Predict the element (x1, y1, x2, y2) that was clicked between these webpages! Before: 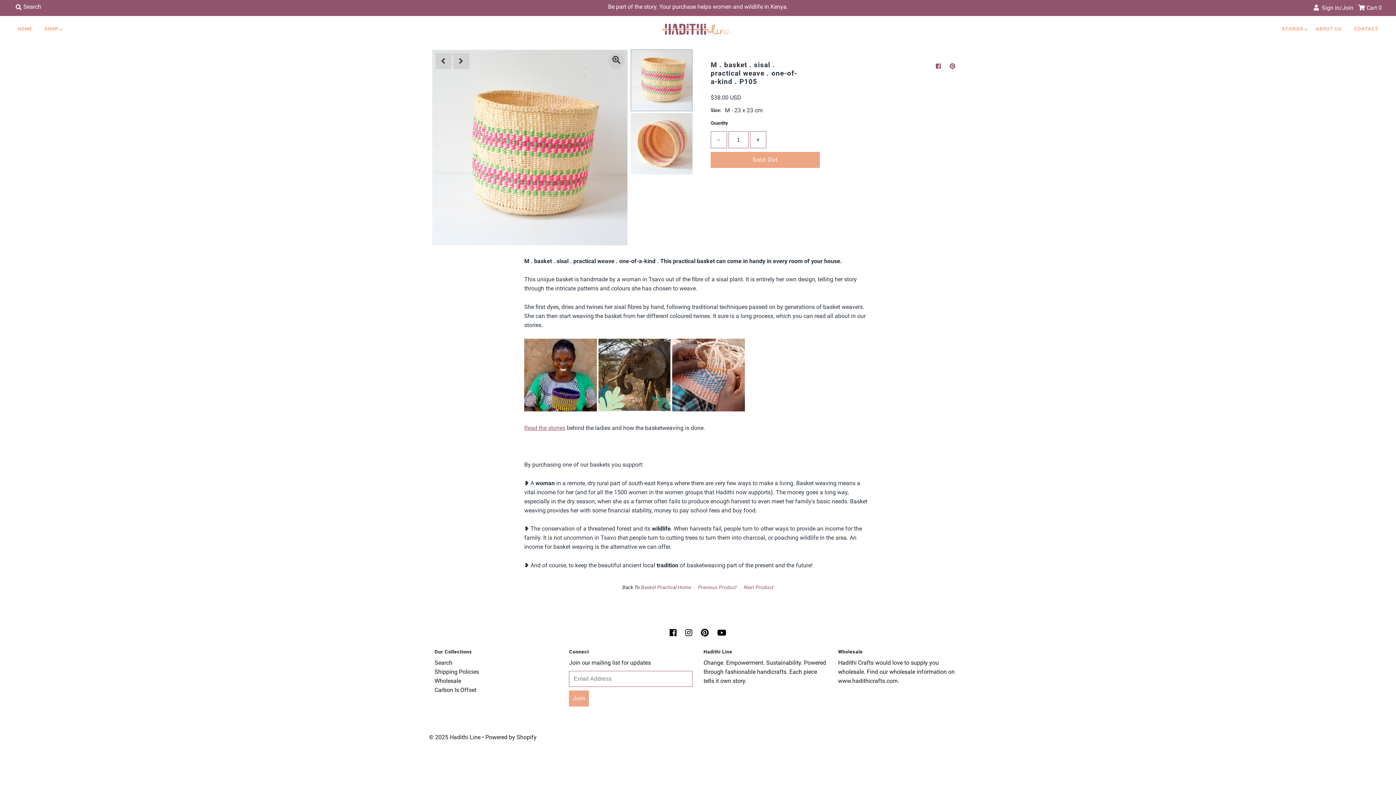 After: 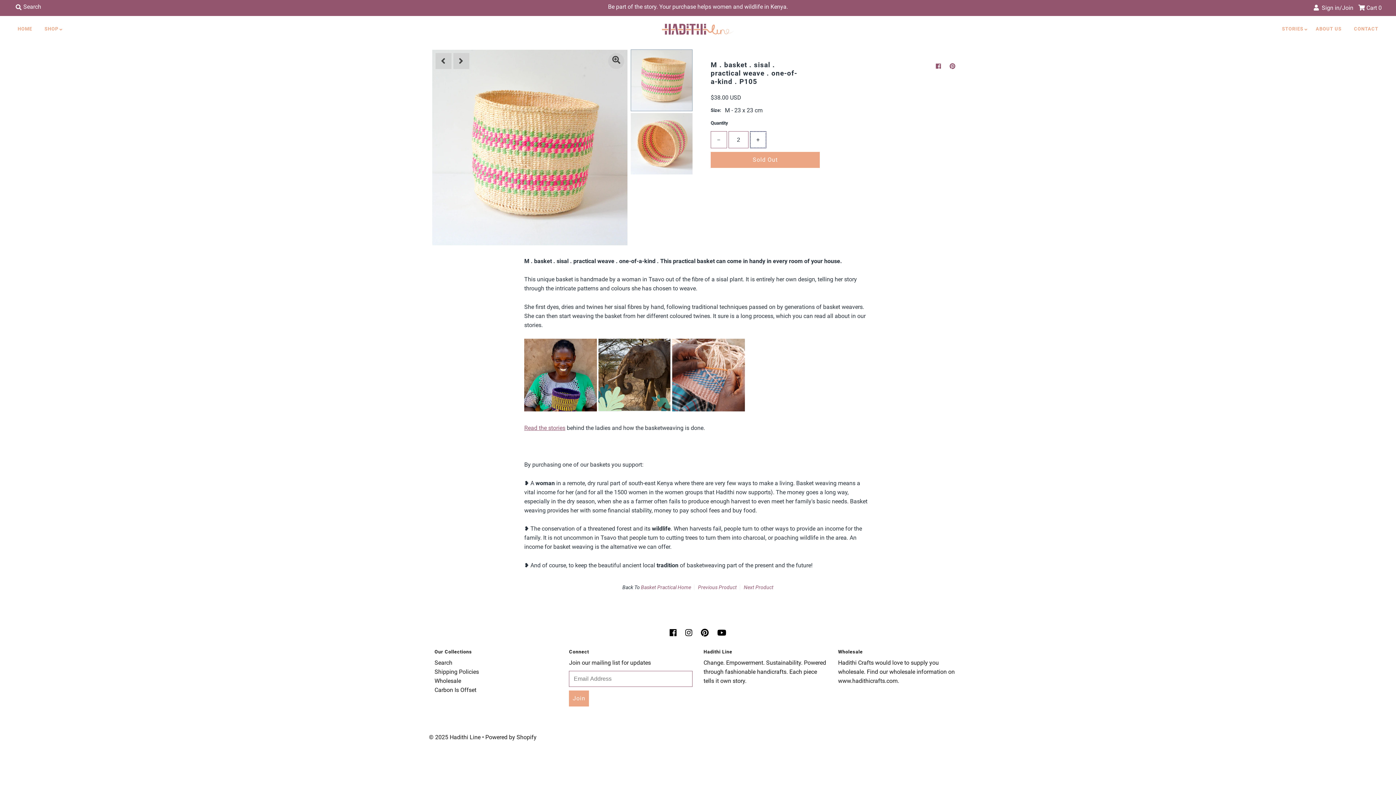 Action: bbox: (750, 131, 766, 148) label: +